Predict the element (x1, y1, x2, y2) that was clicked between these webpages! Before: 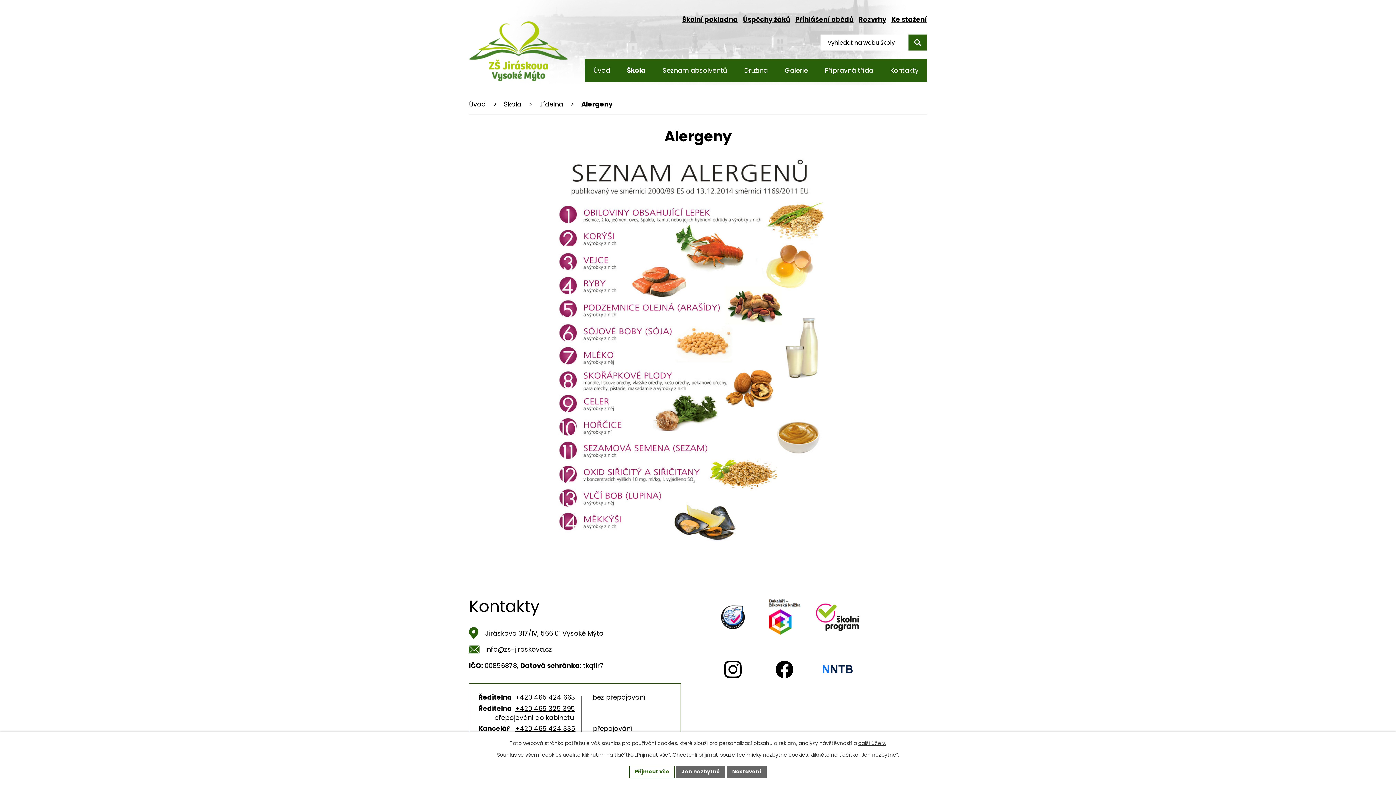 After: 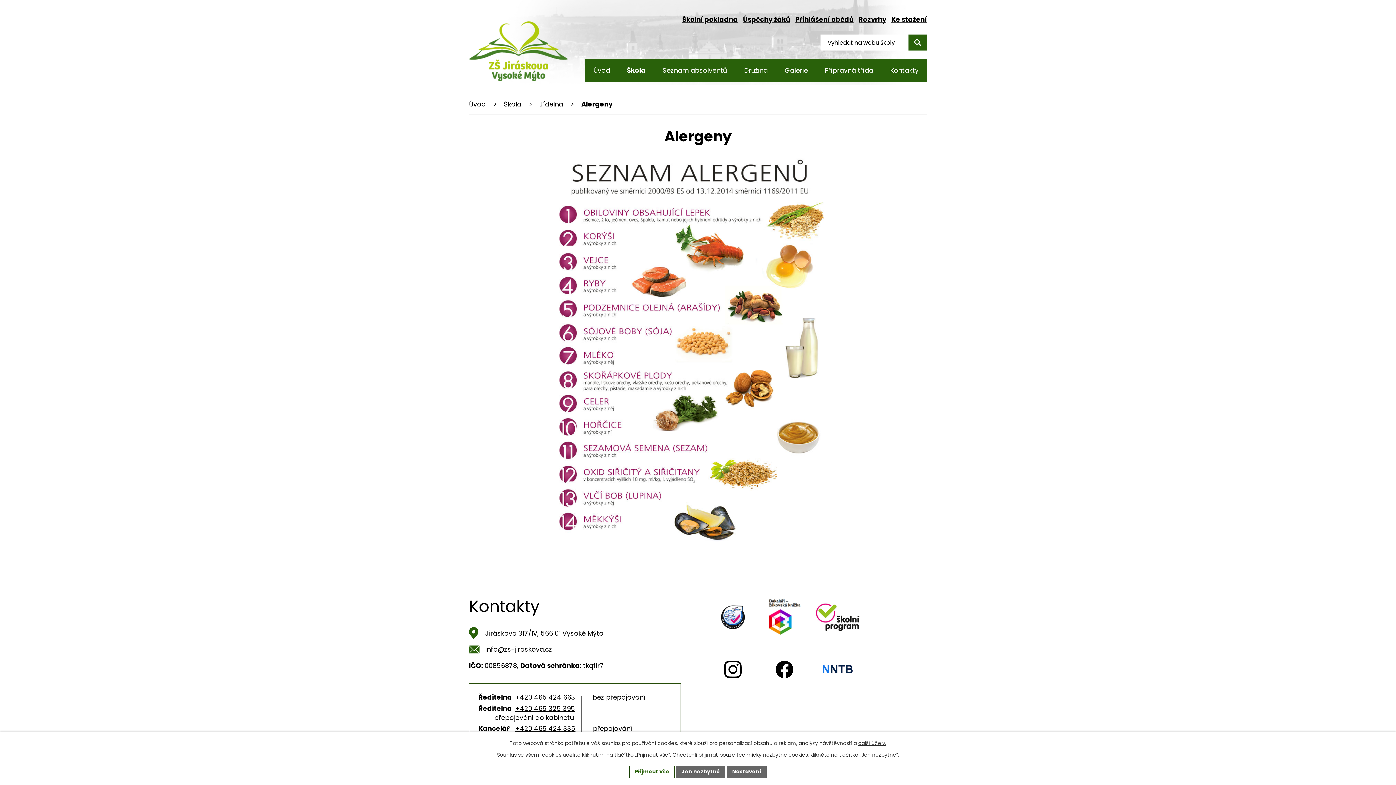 Action: label: info@zs-jiraskova.cz bbox: (469, 645, 552, 654)